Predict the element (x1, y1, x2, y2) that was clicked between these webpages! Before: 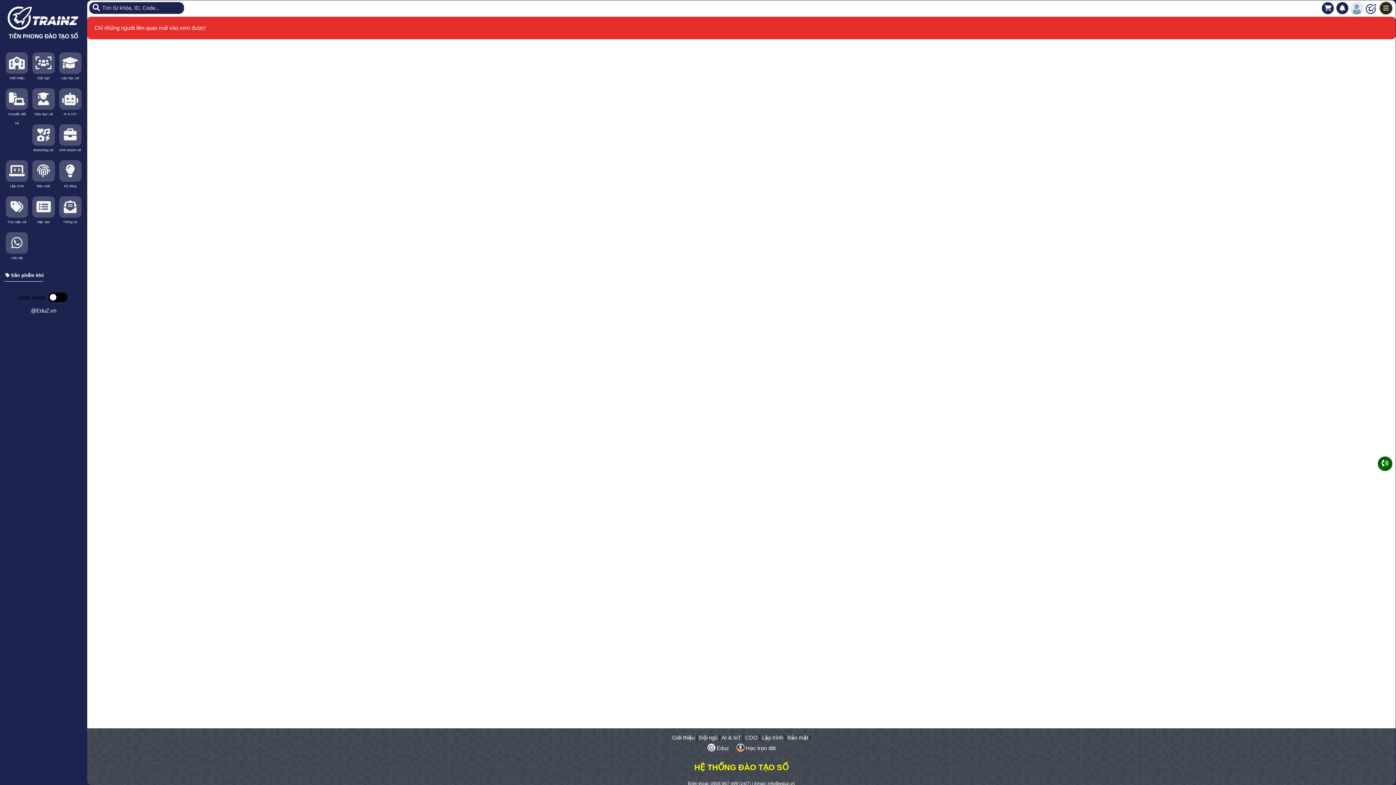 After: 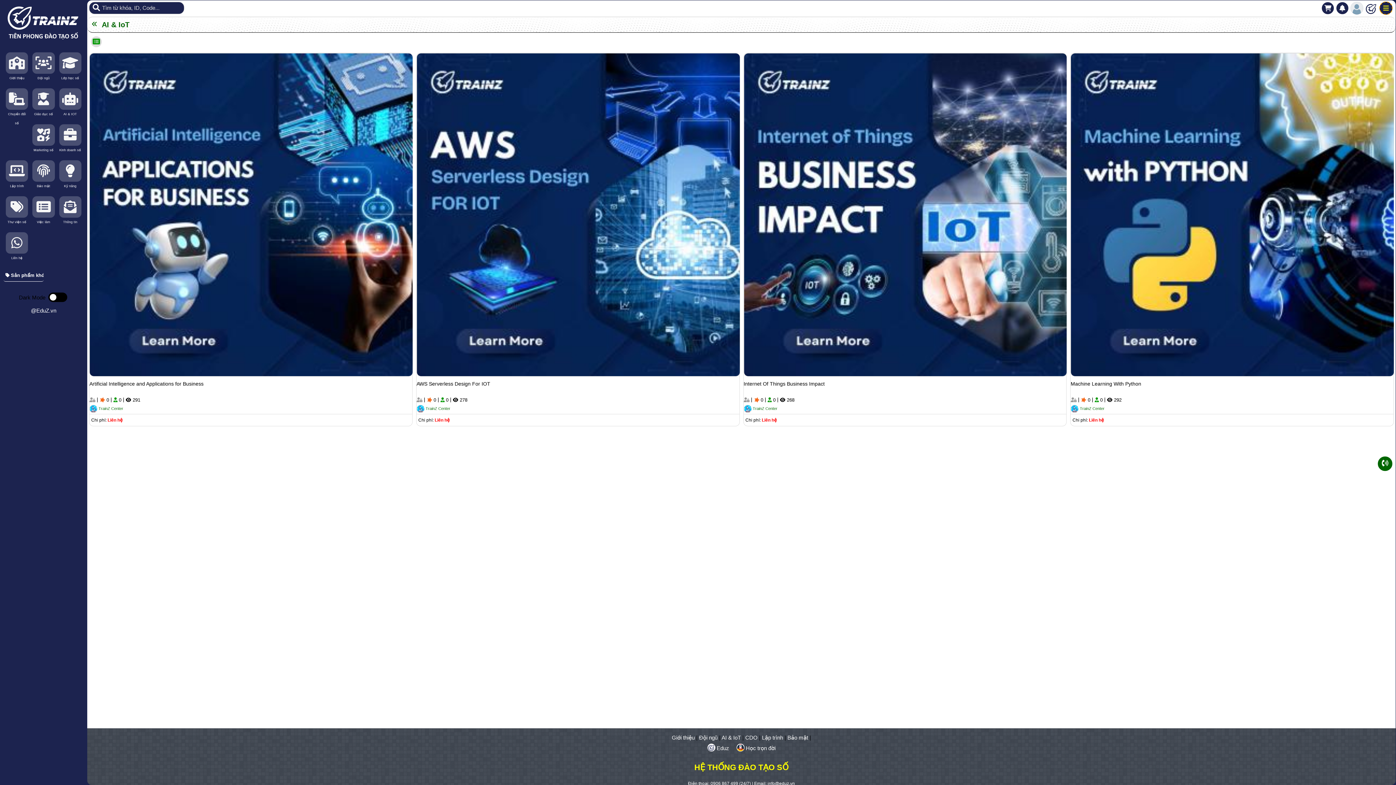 Action: label: AI & IOT bbox: (56, 86, 83, 120)